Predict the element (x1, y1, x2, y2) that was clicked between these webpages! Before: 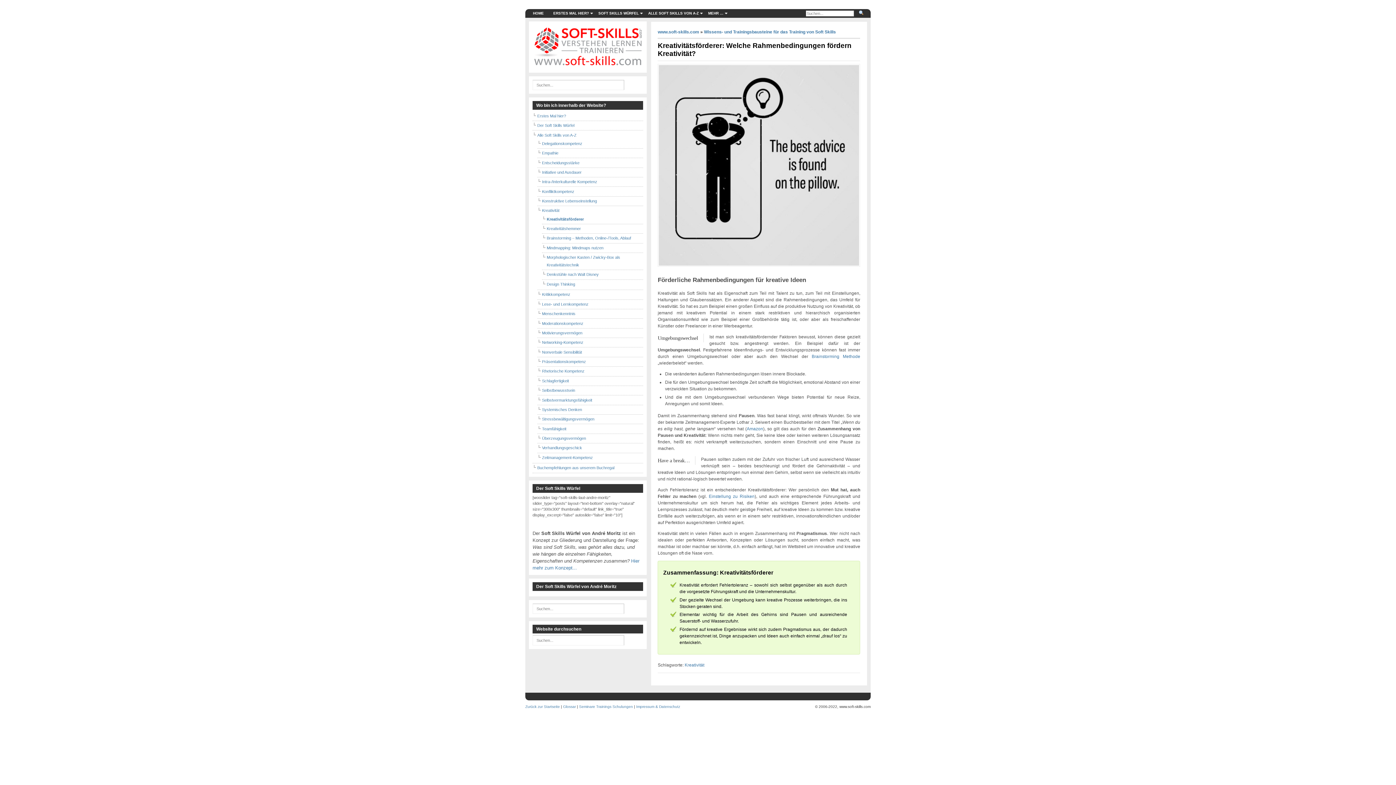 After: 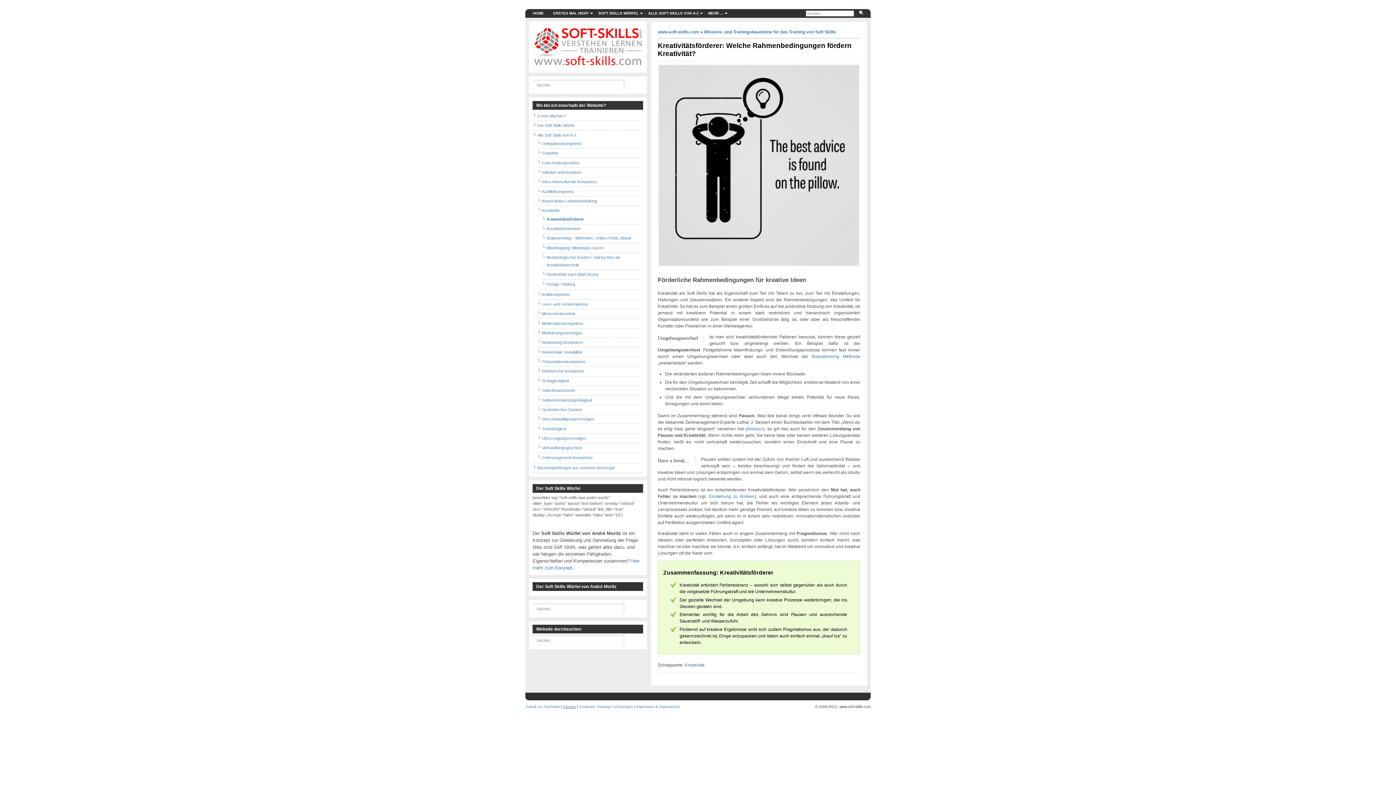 Action: bbox: (563, 705, 576, 709) label: Glossar